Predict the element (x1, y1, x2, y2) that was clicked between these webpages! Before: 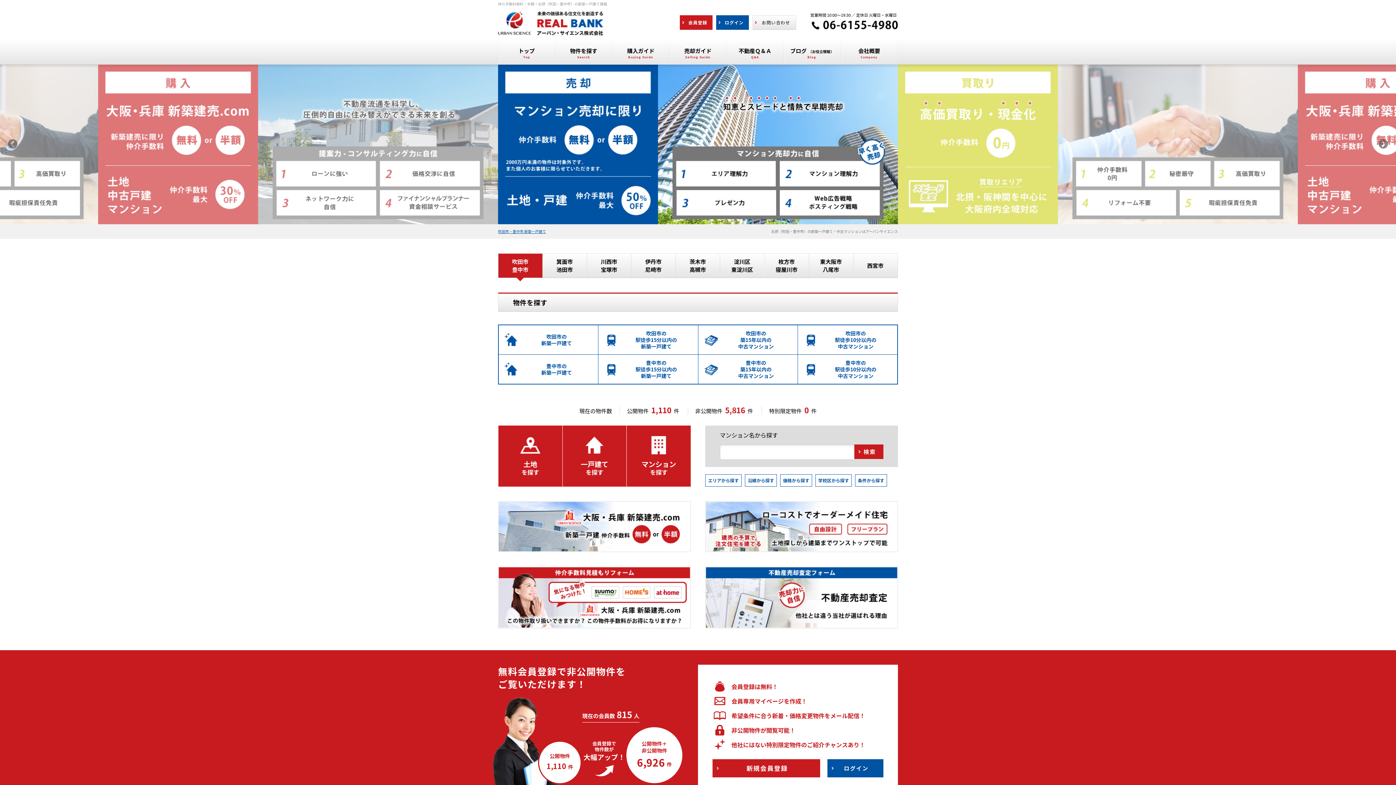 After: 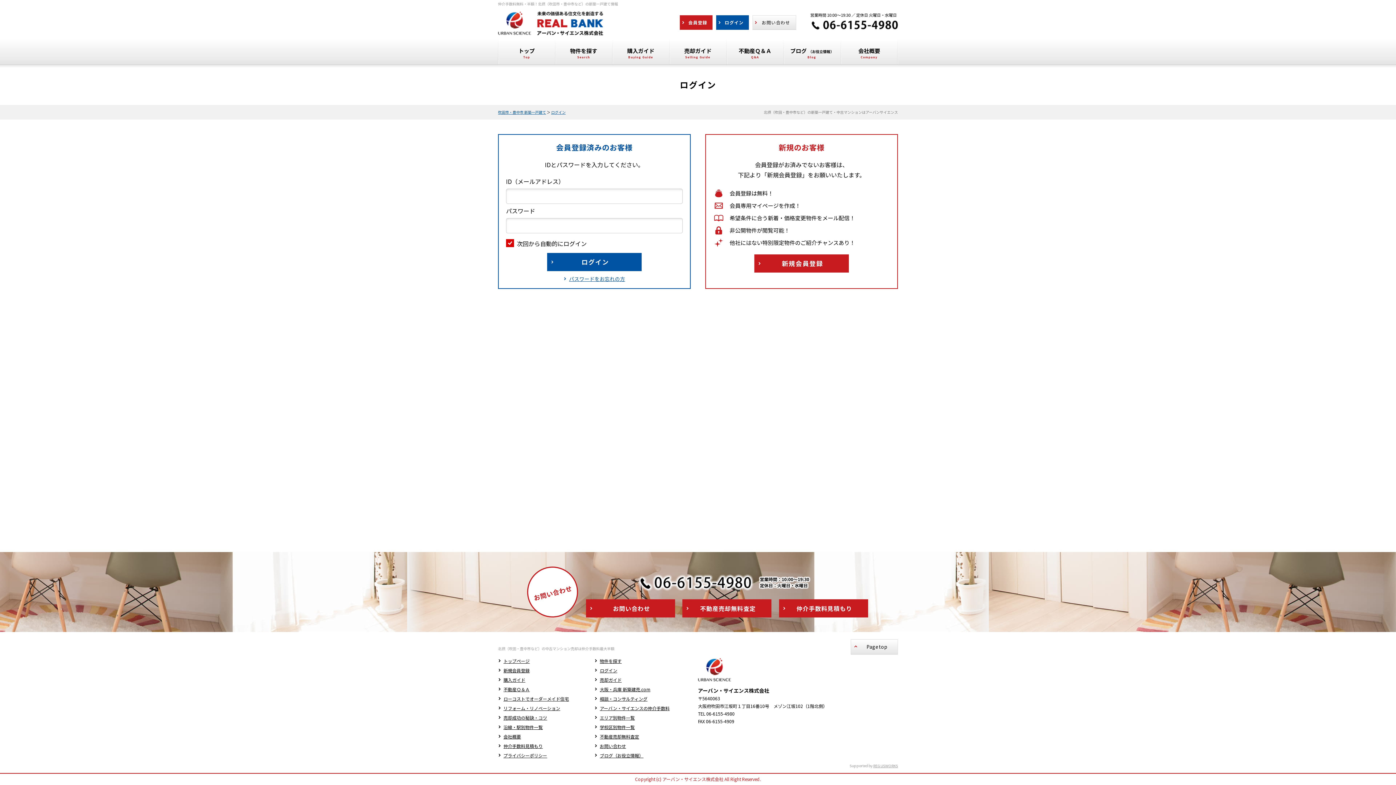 Action: bbox: (716, 15, 749, 29) label: ログイン